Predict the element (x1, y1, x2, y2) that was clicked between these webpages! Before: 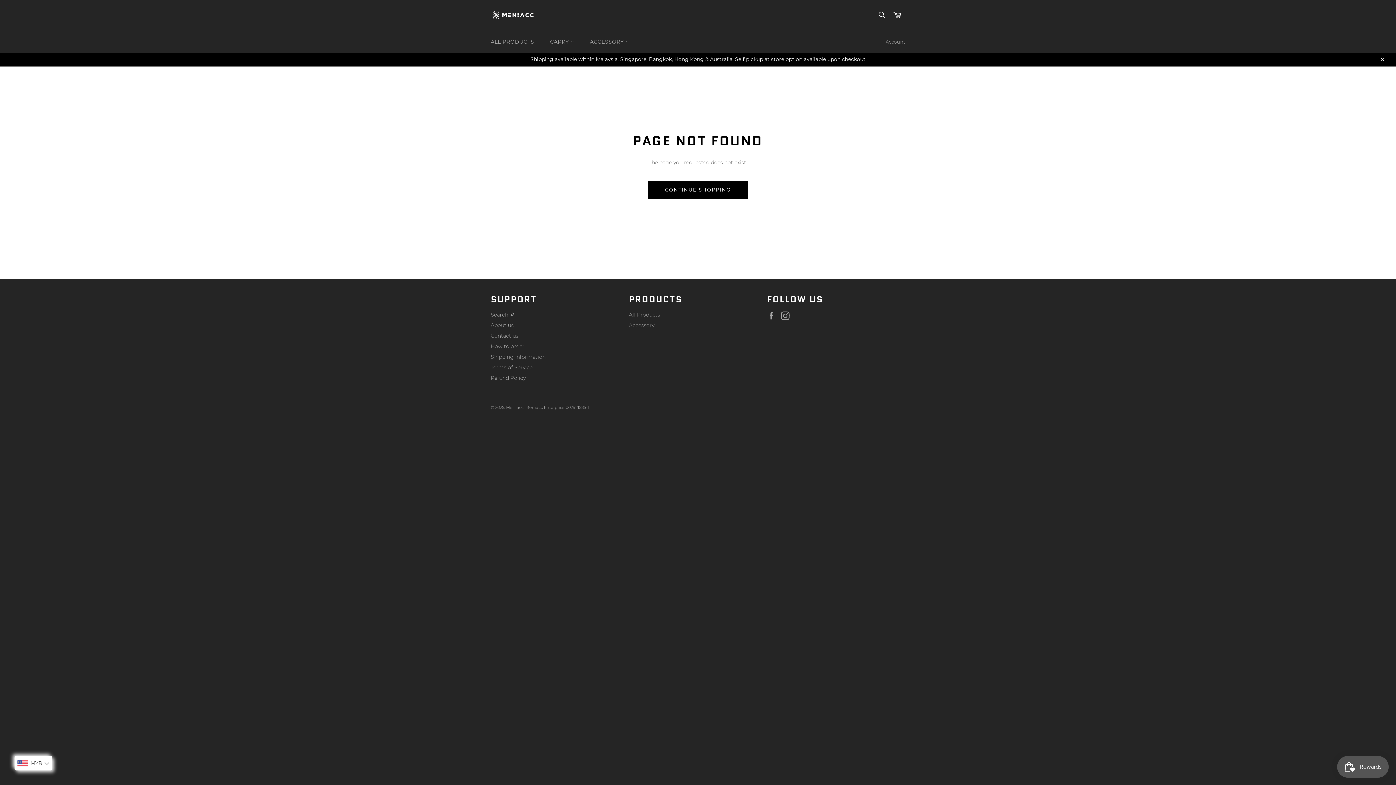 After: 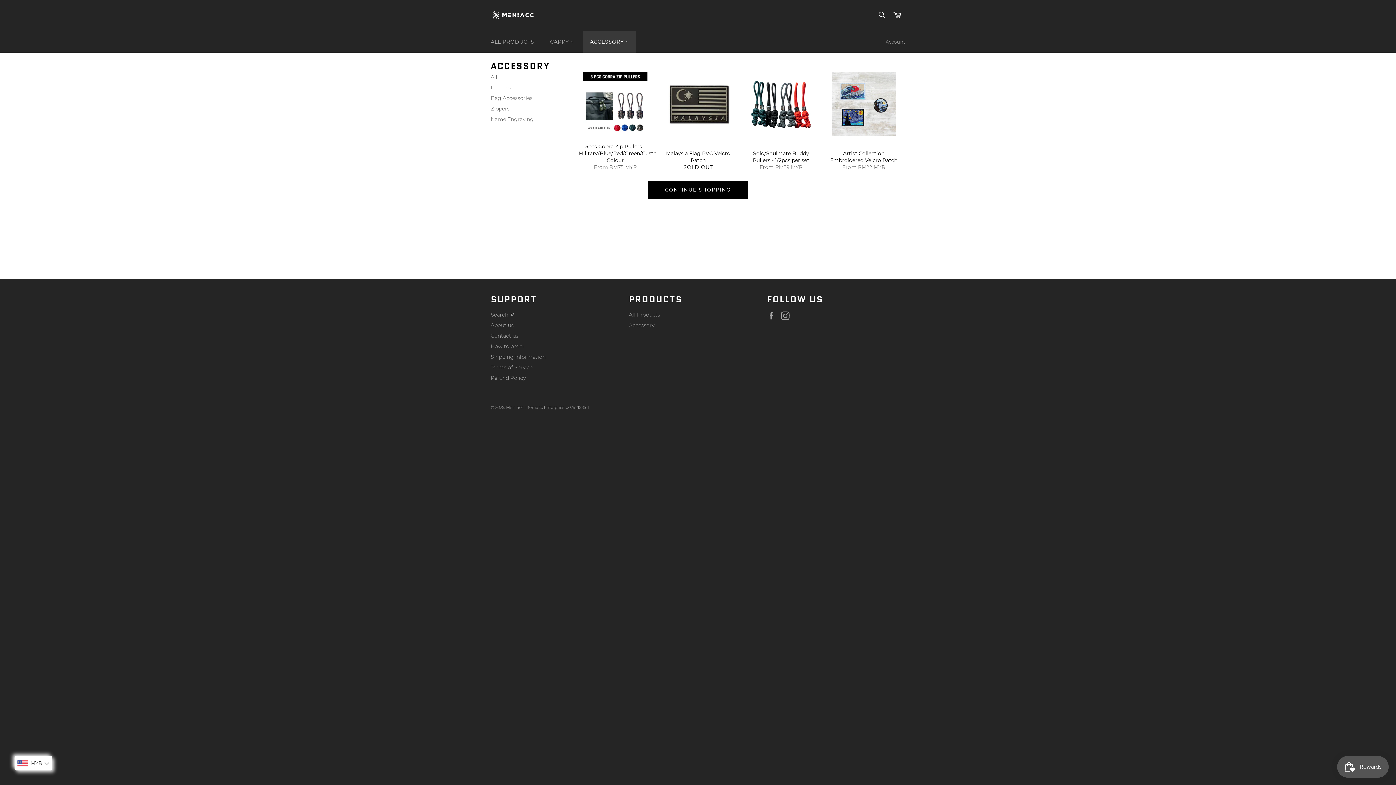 Action: bbox: (582, 31, 636, 52) label: ACCESSORY 